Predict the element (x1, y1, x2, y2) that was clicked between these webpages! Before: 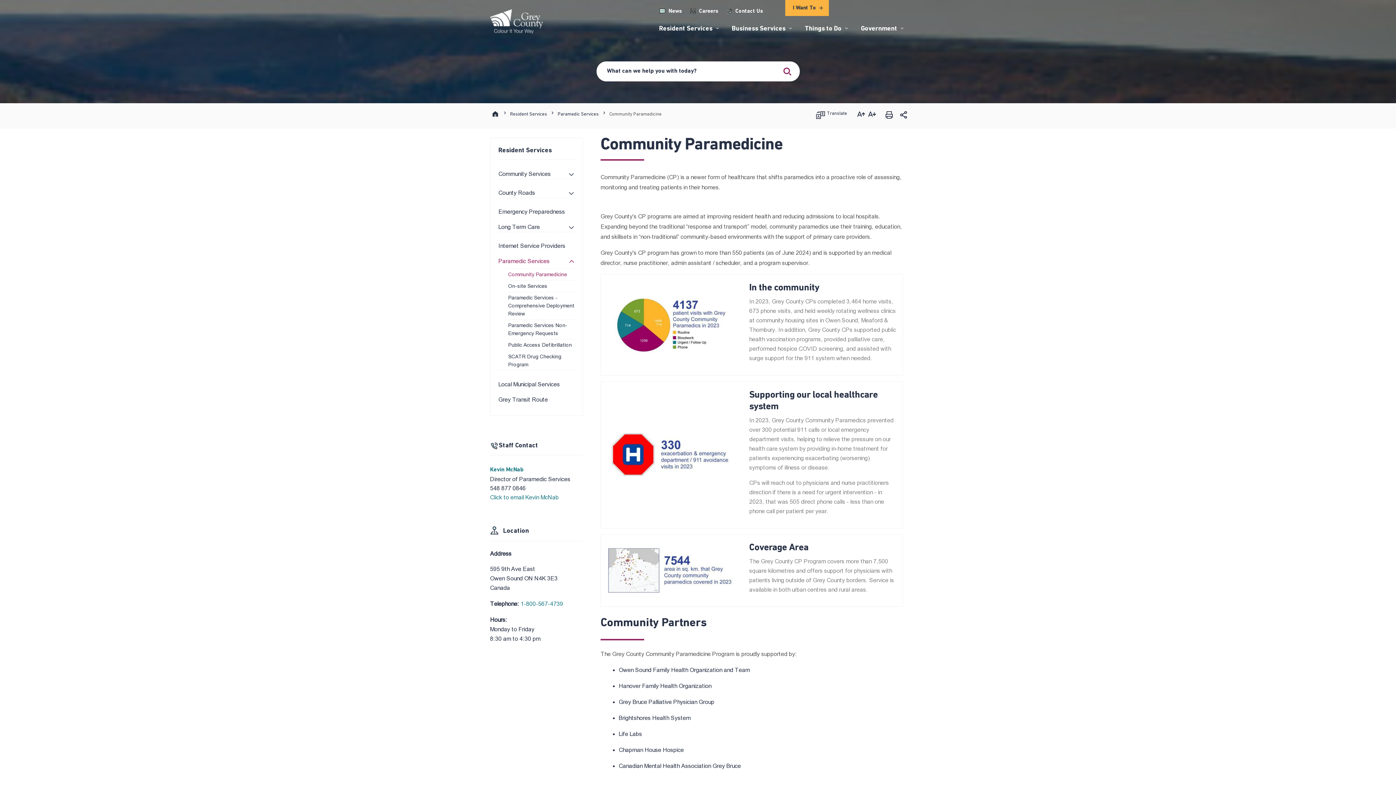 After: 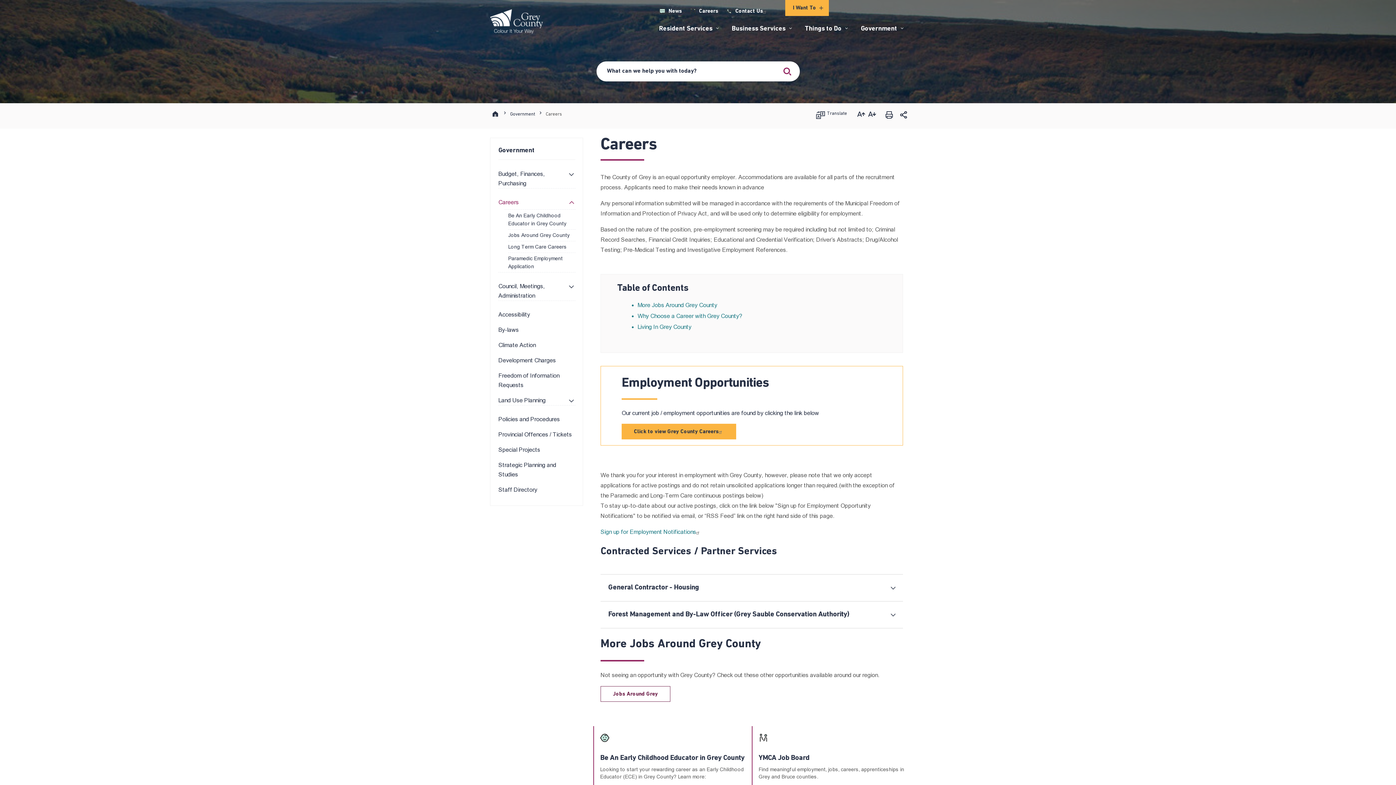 Action: bbox: (699, 7, 718, 15) label: Careers